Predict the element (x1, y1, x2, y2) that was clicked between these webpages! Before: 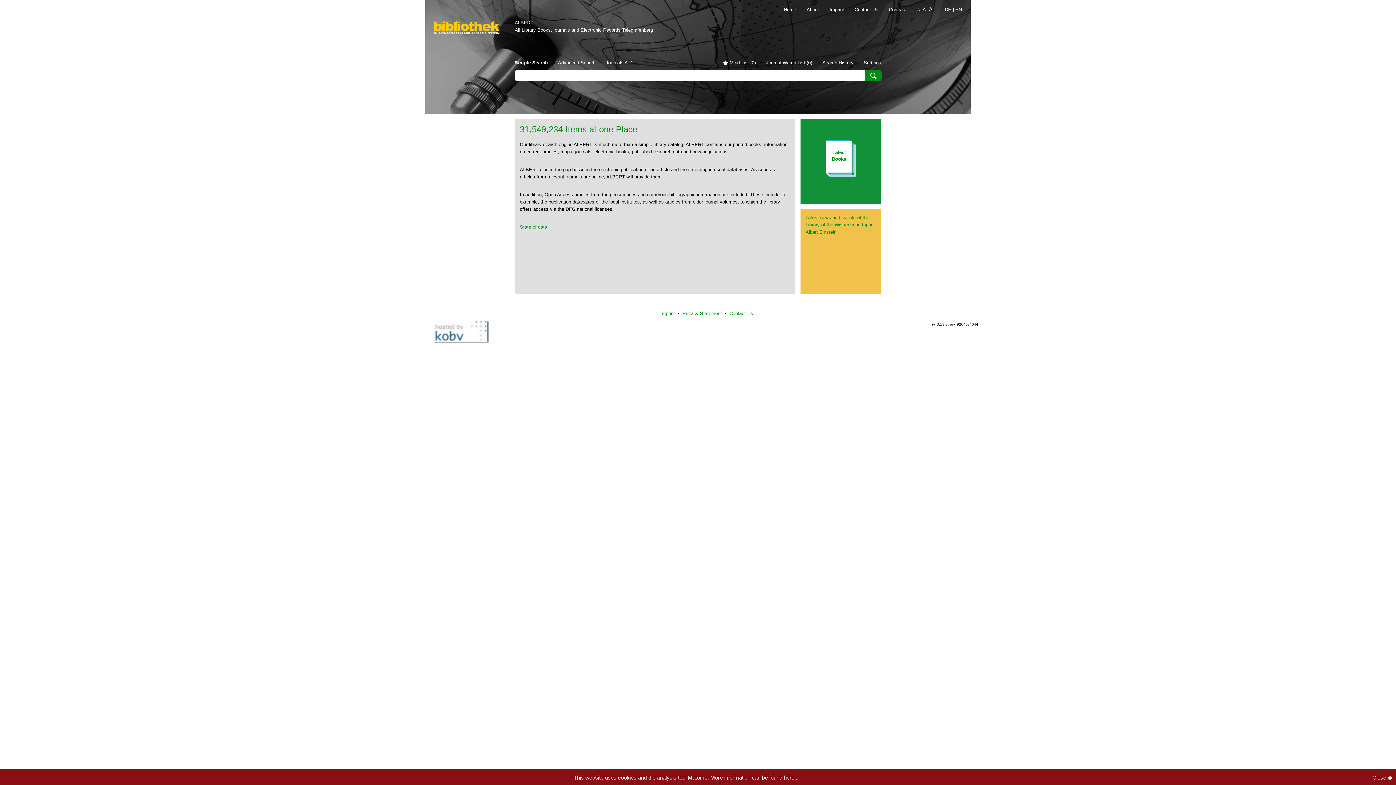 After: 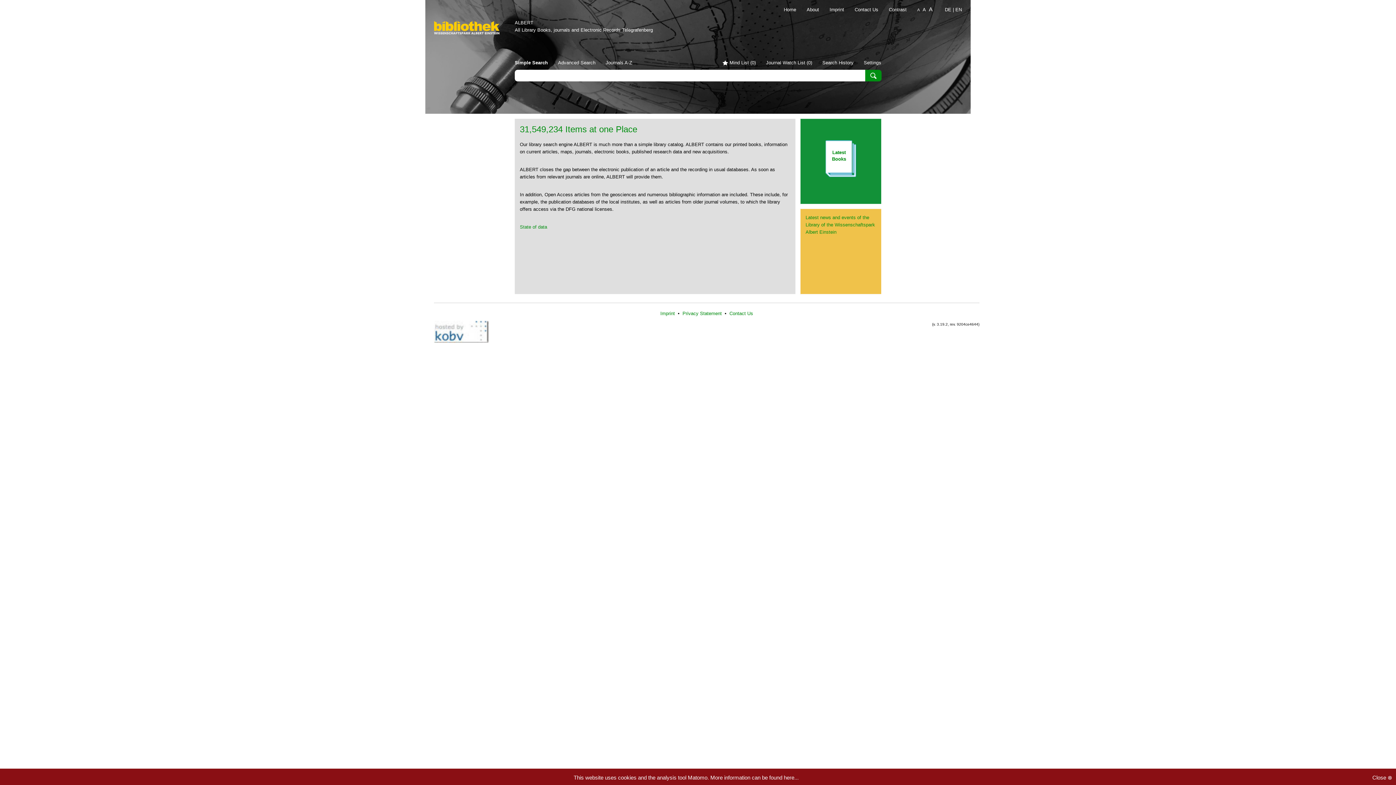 Action: label: A bbox: (921, 6, 927, 12)